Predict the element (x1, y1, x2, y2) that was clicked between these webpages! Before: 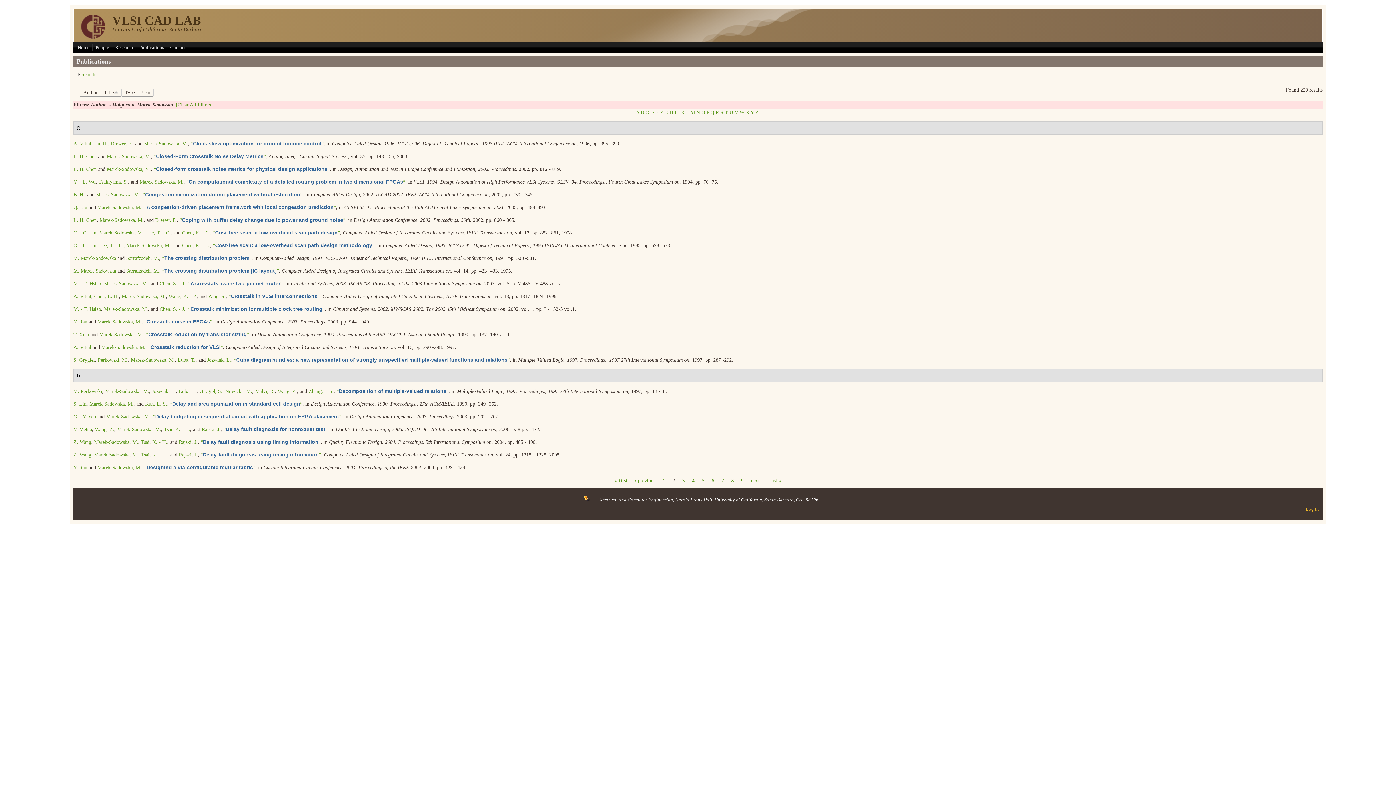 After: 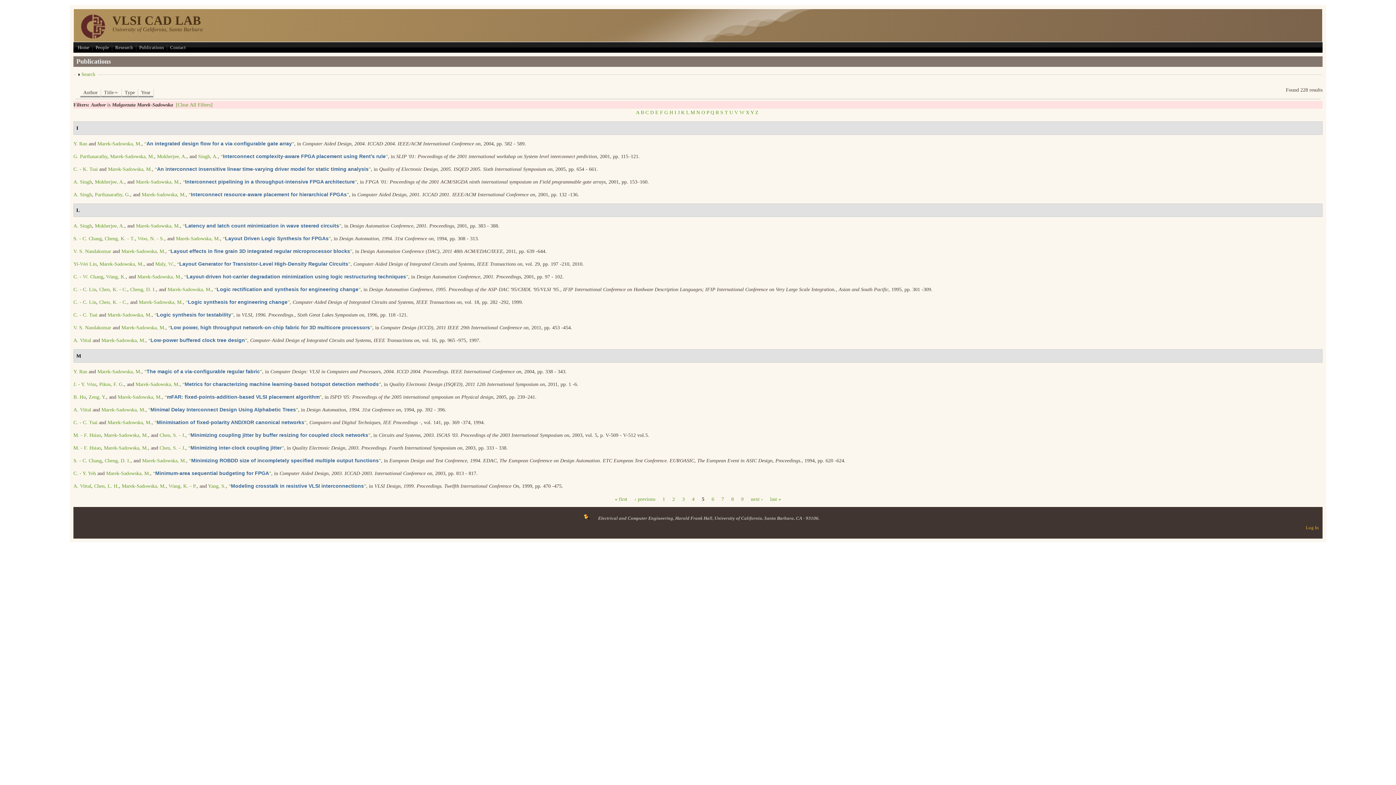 Action: label: 5 bbox: (699, 477, 707, 484)